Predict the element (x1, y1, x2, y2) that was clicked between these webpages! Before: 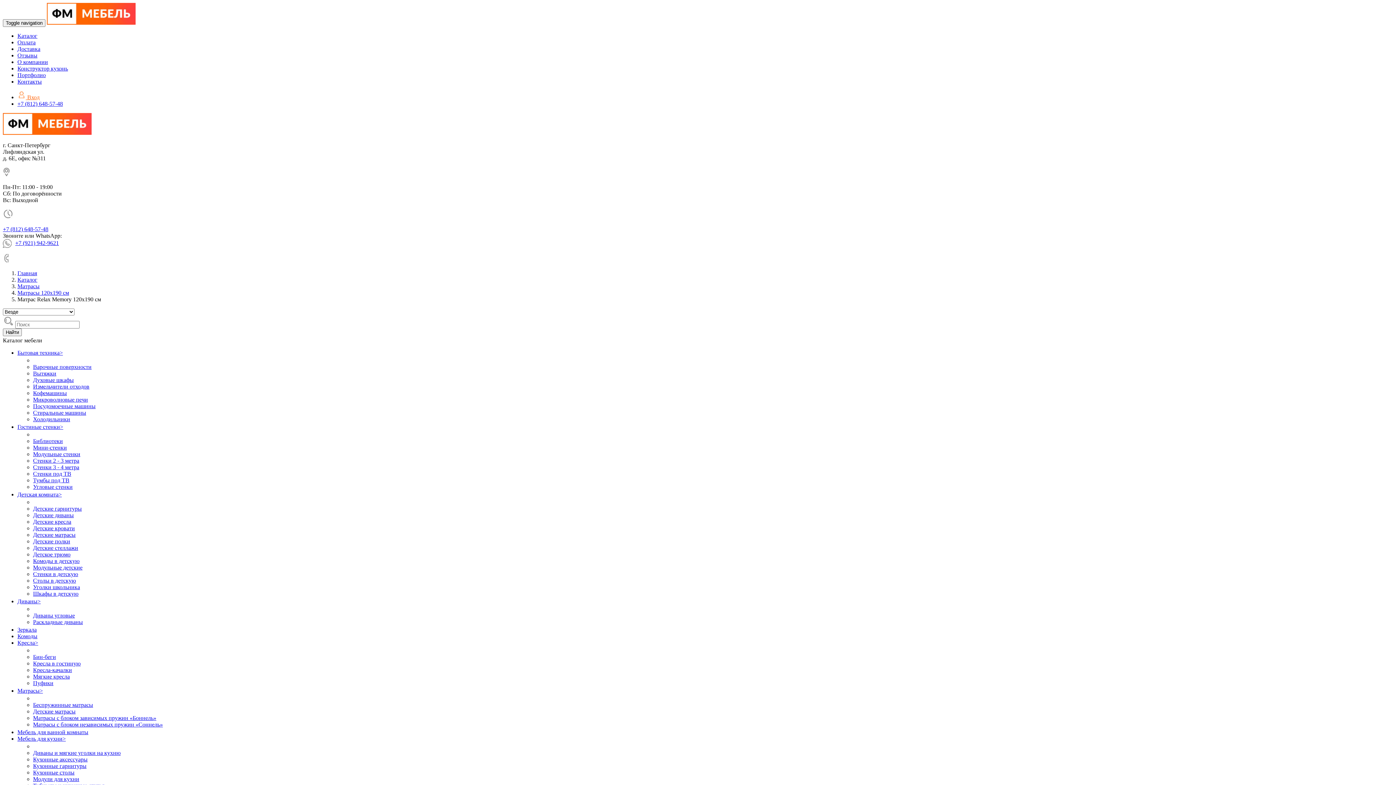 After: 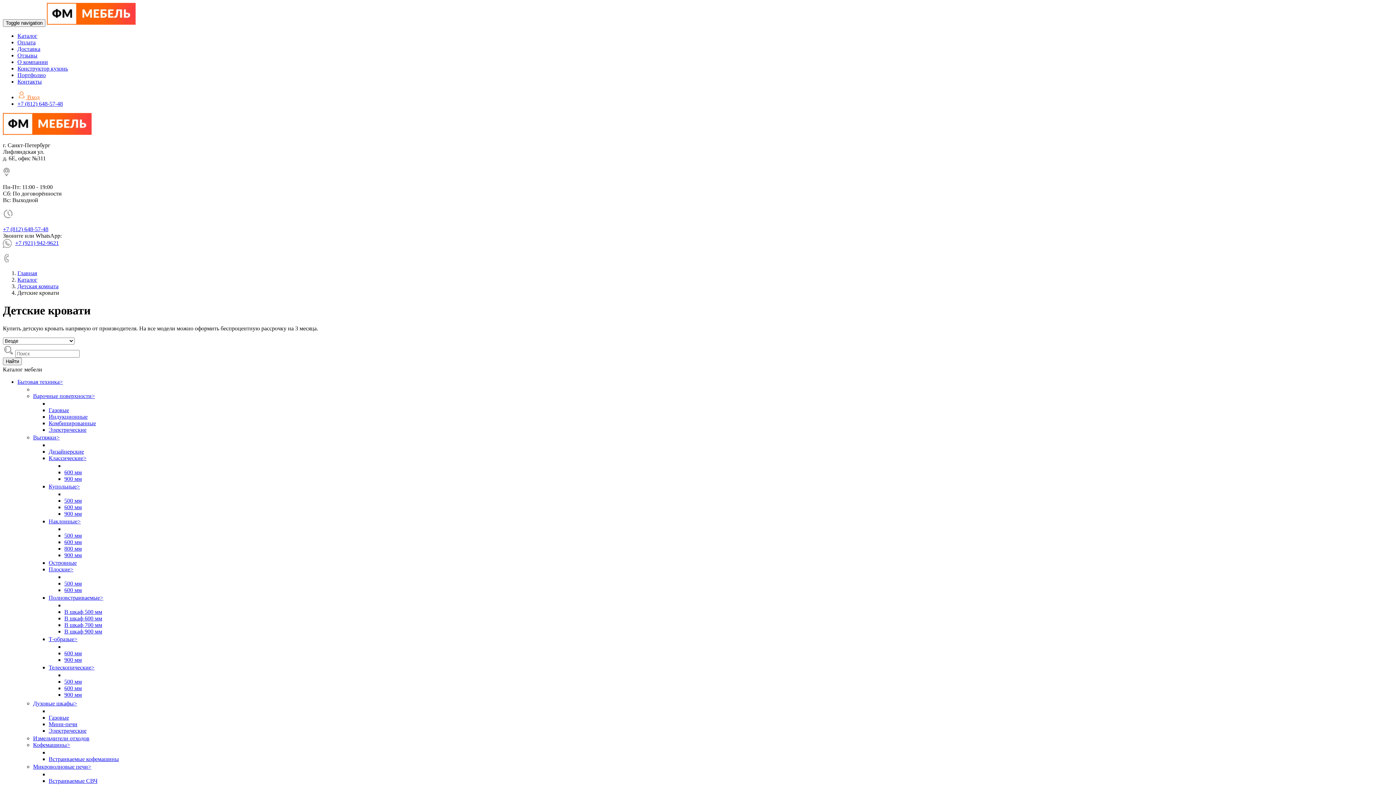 Action: bbox: (33, 525, 74, 531) label: Детские кровати